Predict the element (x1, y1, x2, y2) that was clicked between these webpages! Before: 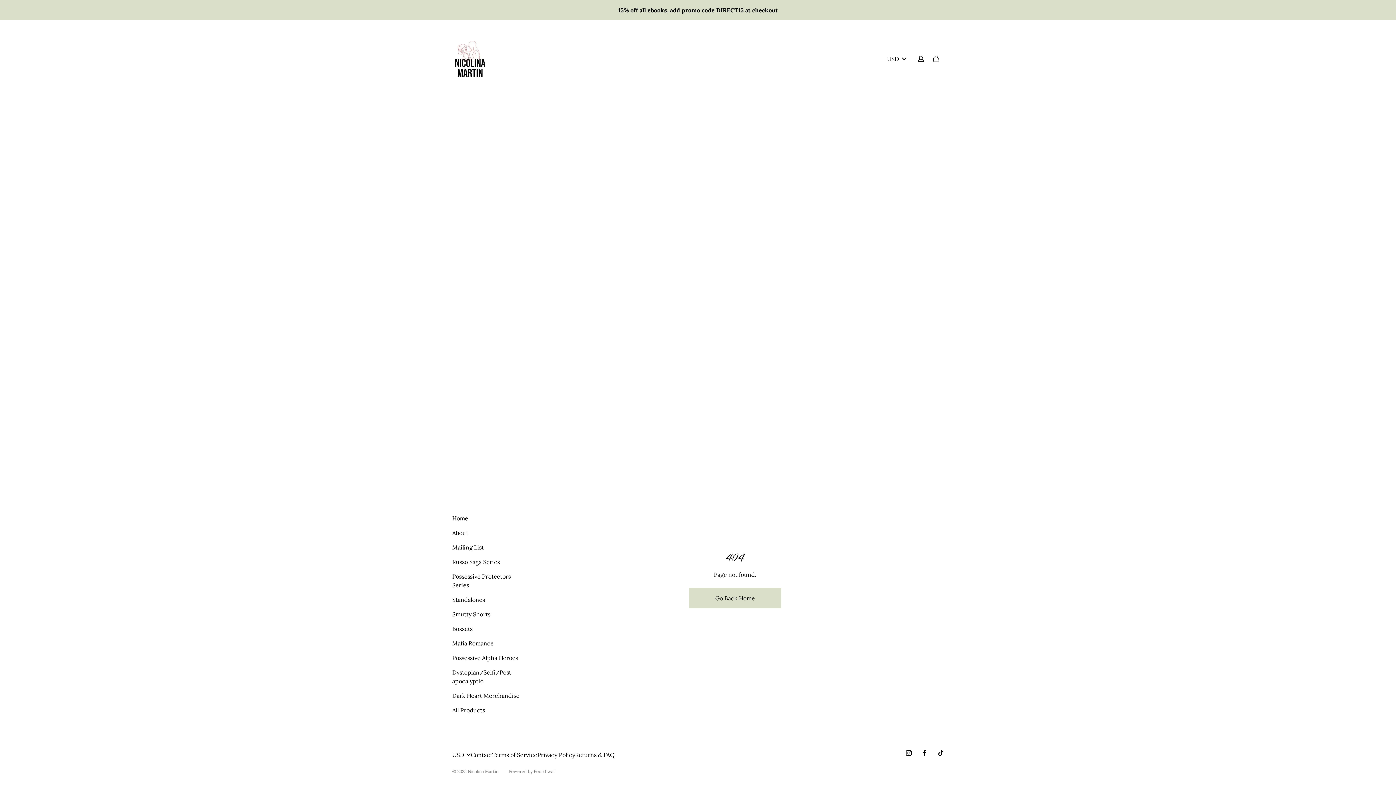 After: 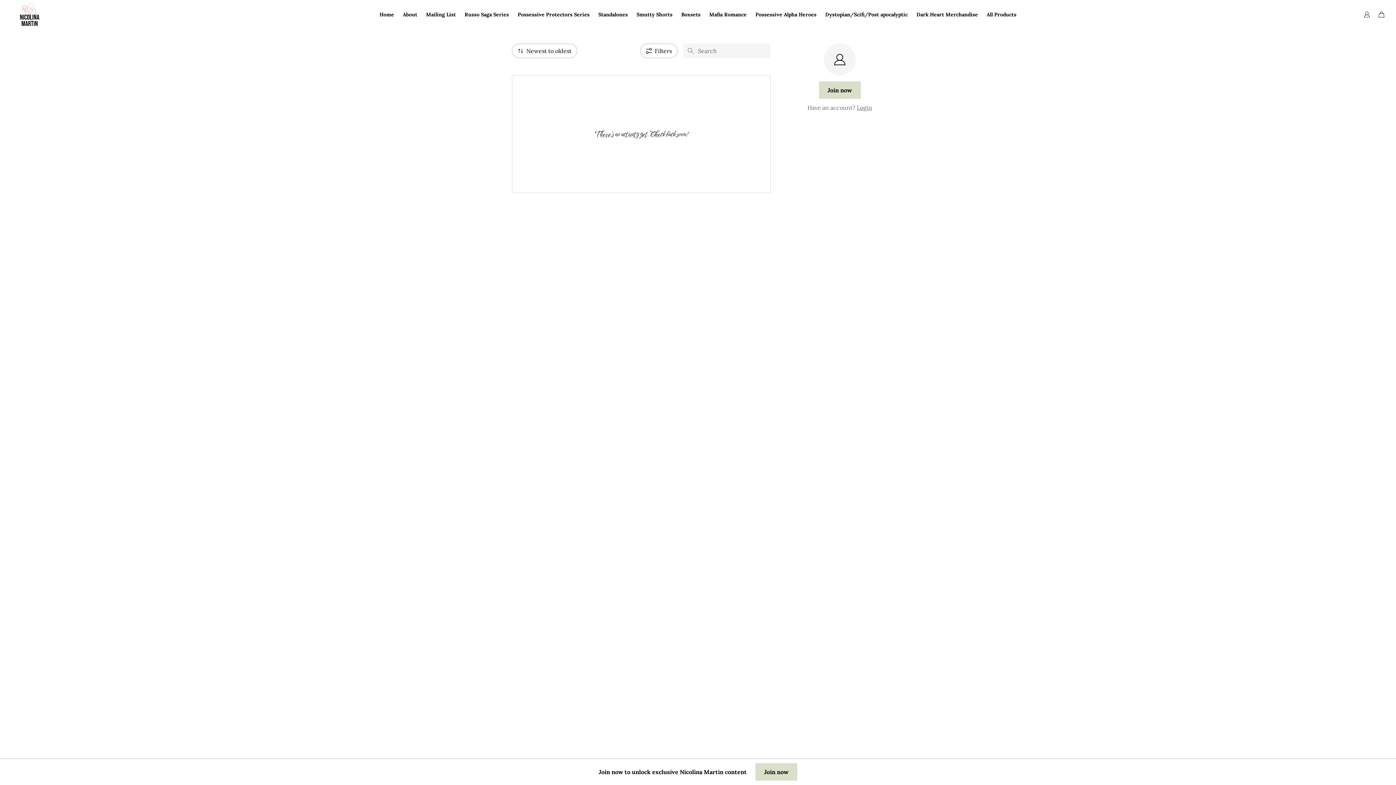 Action: bbox: (913, 51, 928, 66)